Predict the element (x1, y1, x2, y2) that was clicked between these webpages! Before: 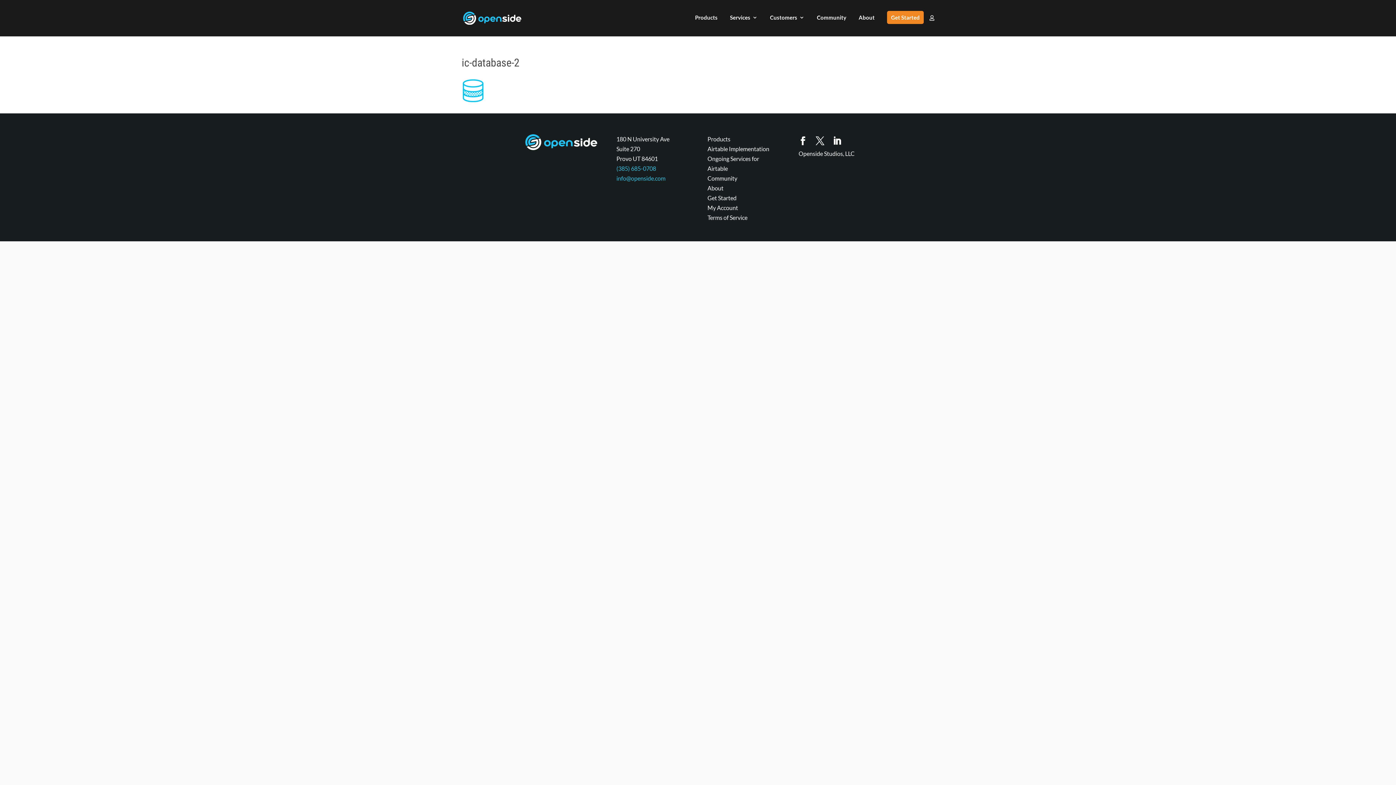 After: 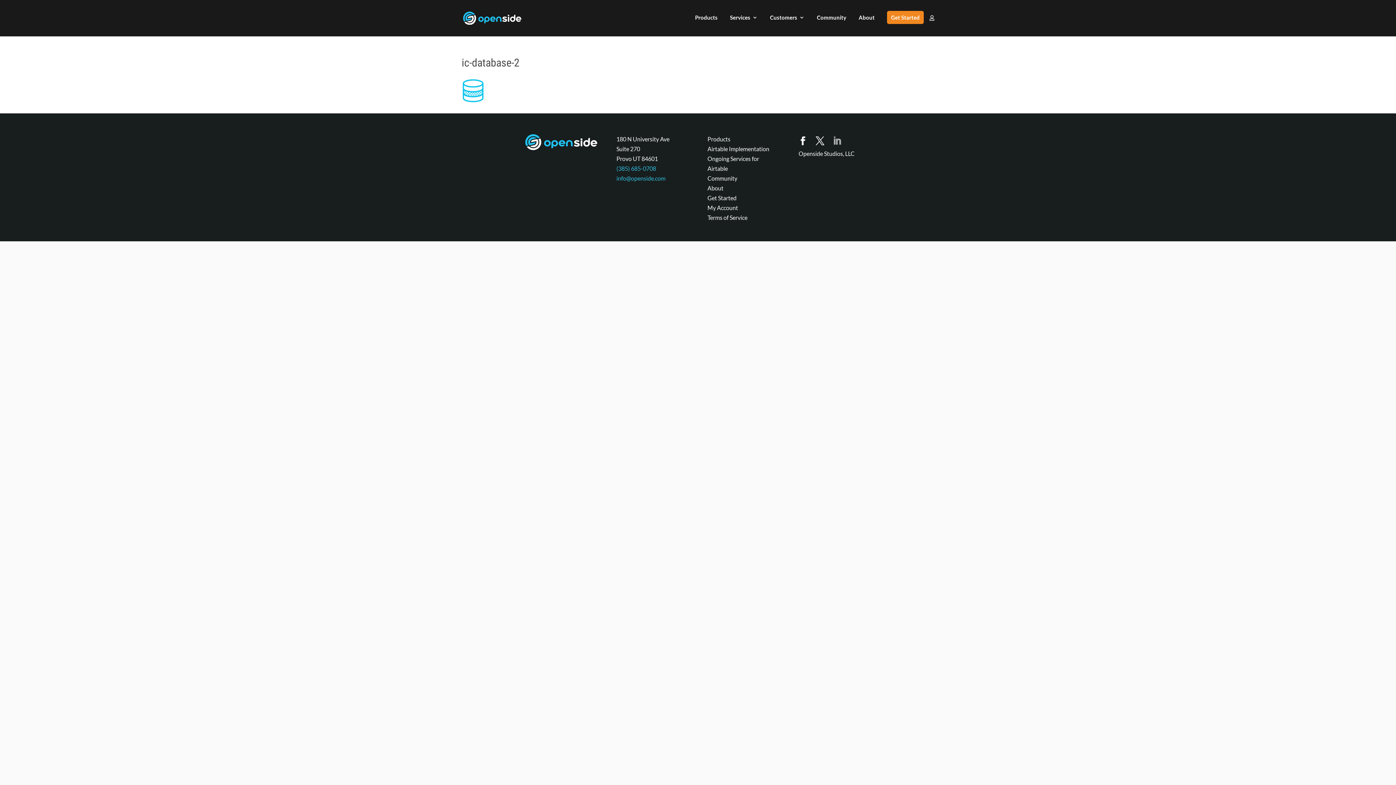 Action: bbox: (832, 134, 841, 148)